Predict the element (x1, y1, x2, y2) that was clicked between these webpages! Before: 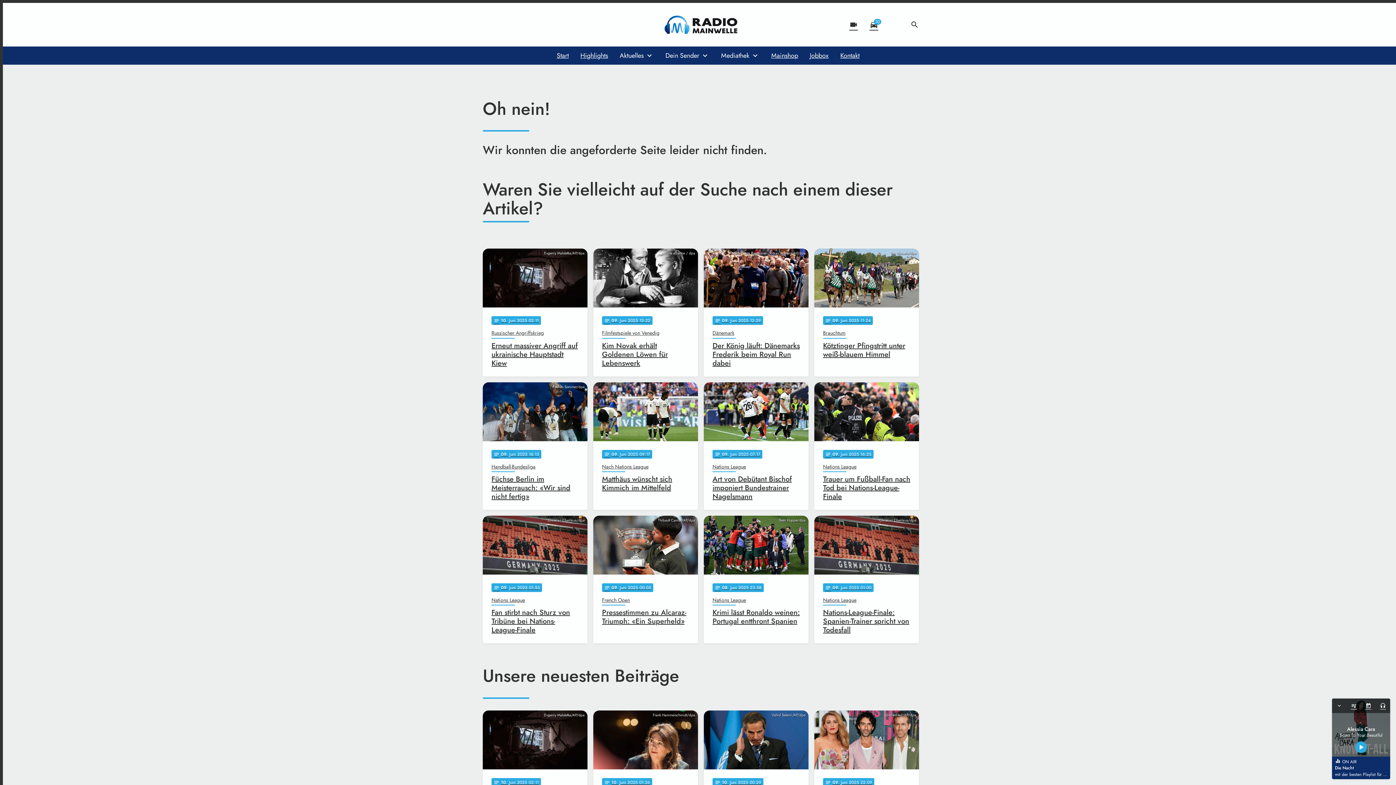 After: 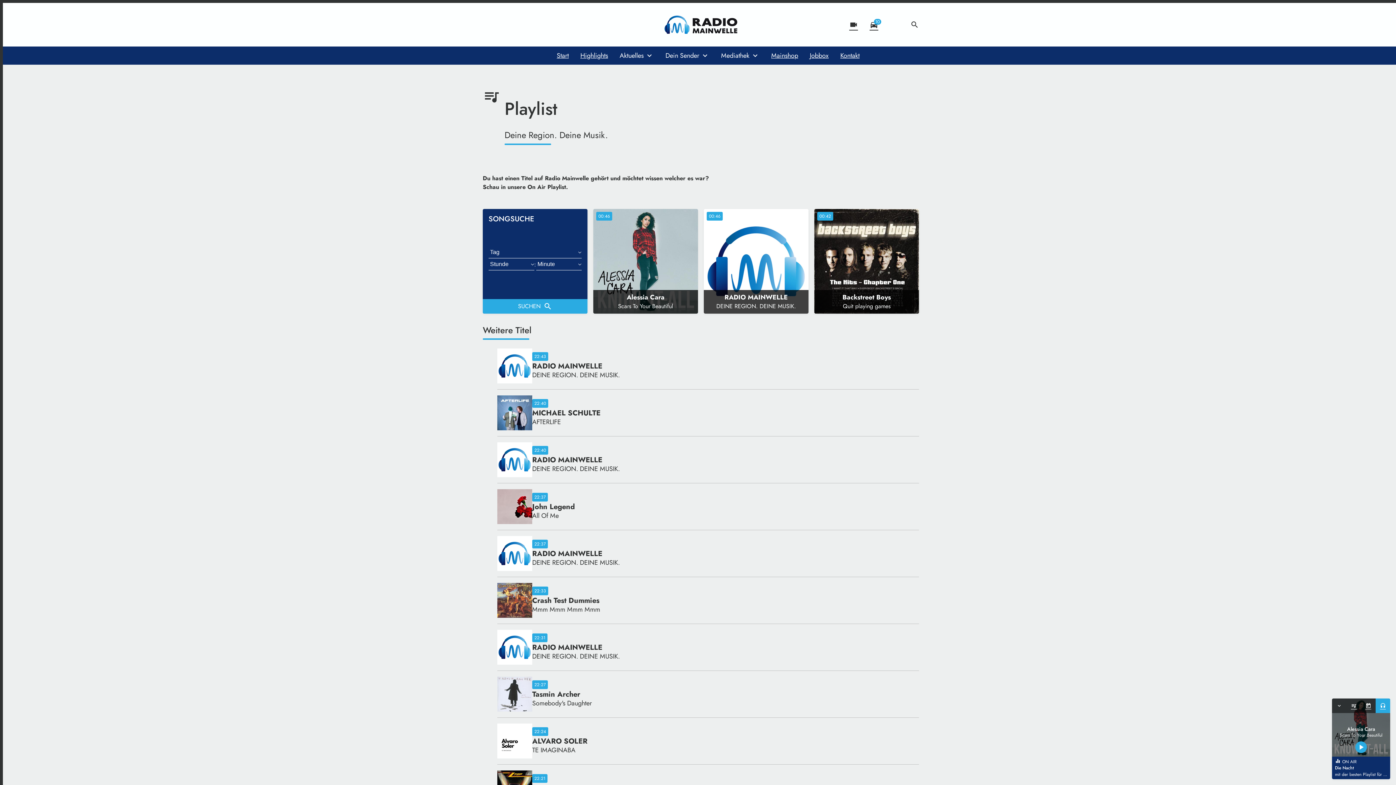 Action: bbox: (1376, 698, 1390, 713) label: headset